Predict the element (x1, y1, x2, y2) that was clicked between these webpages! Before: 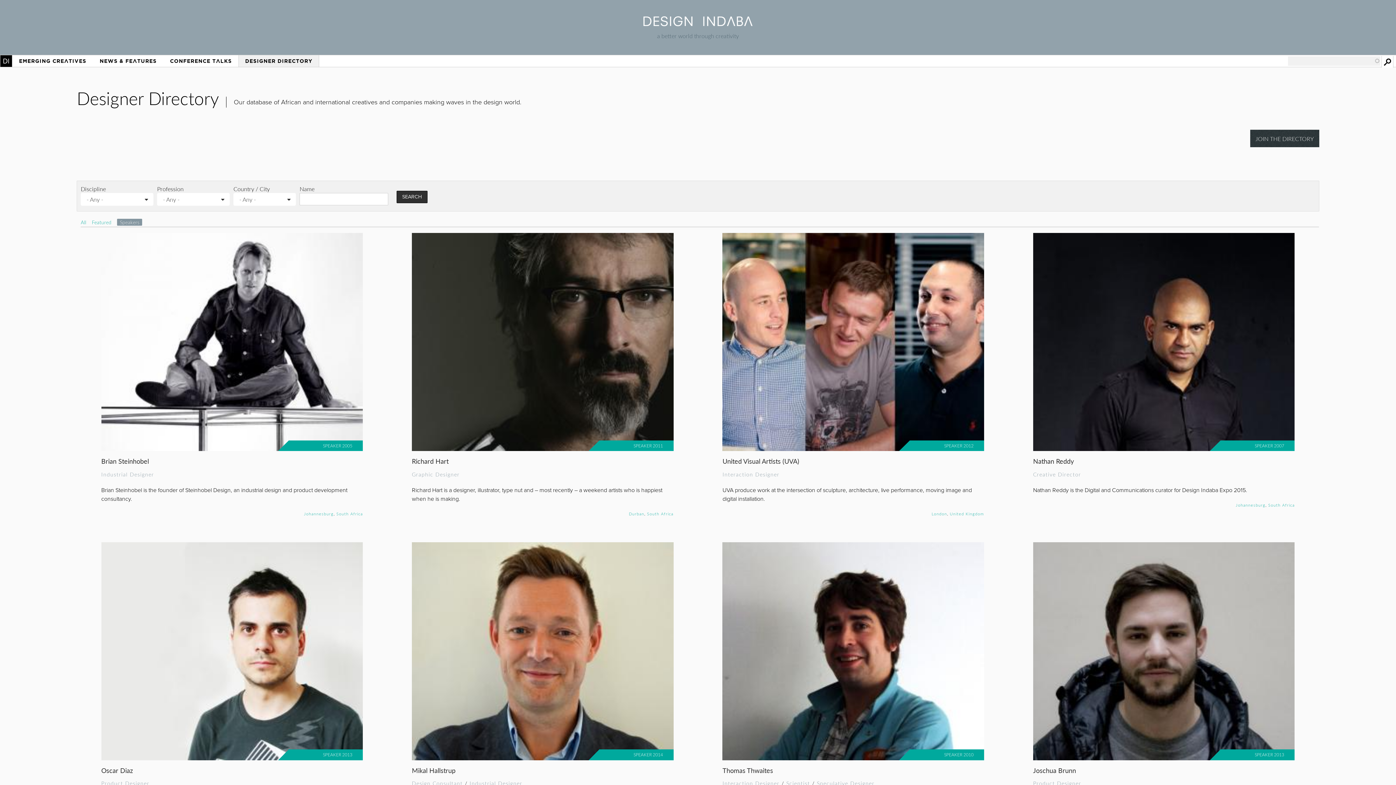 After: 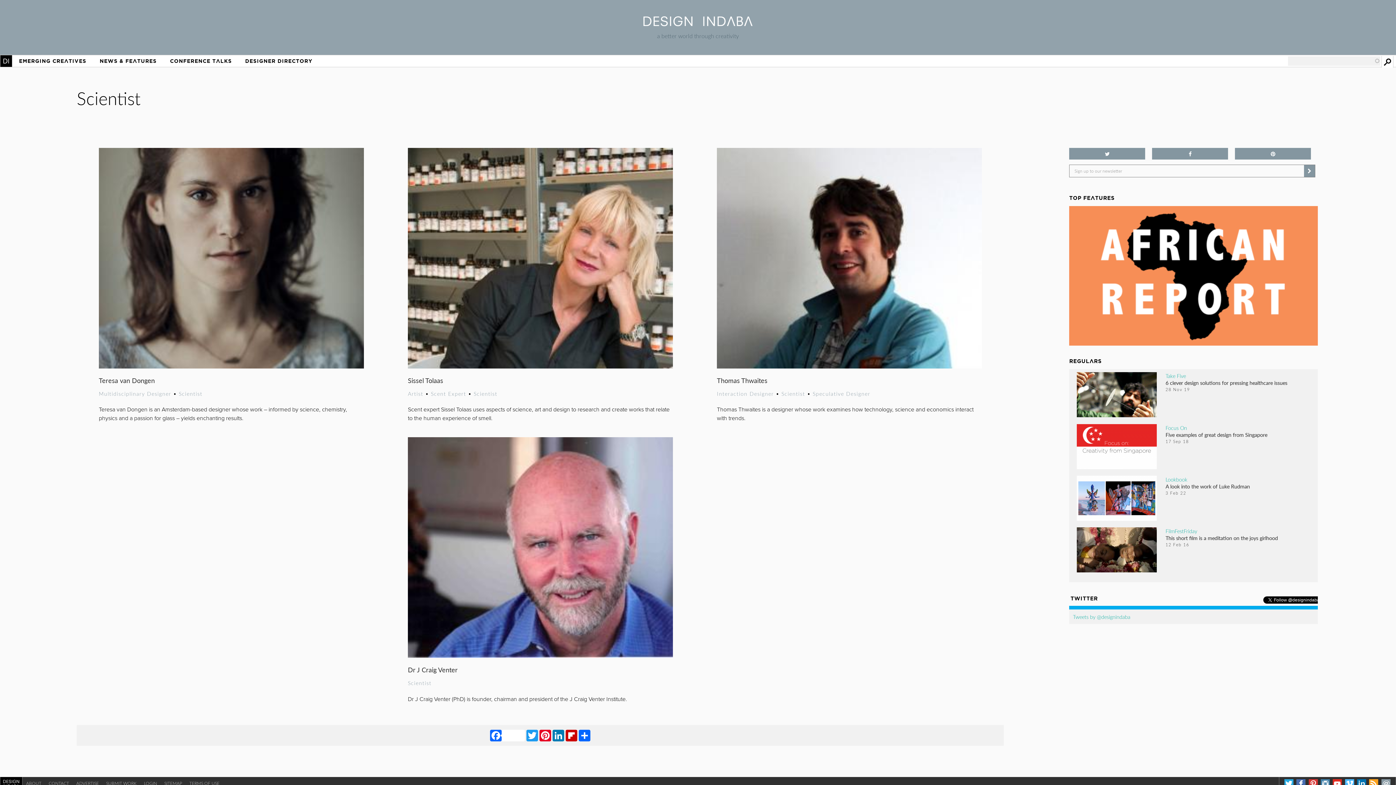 Action: bbox: (786, 780, 810, 787) label: Scientist